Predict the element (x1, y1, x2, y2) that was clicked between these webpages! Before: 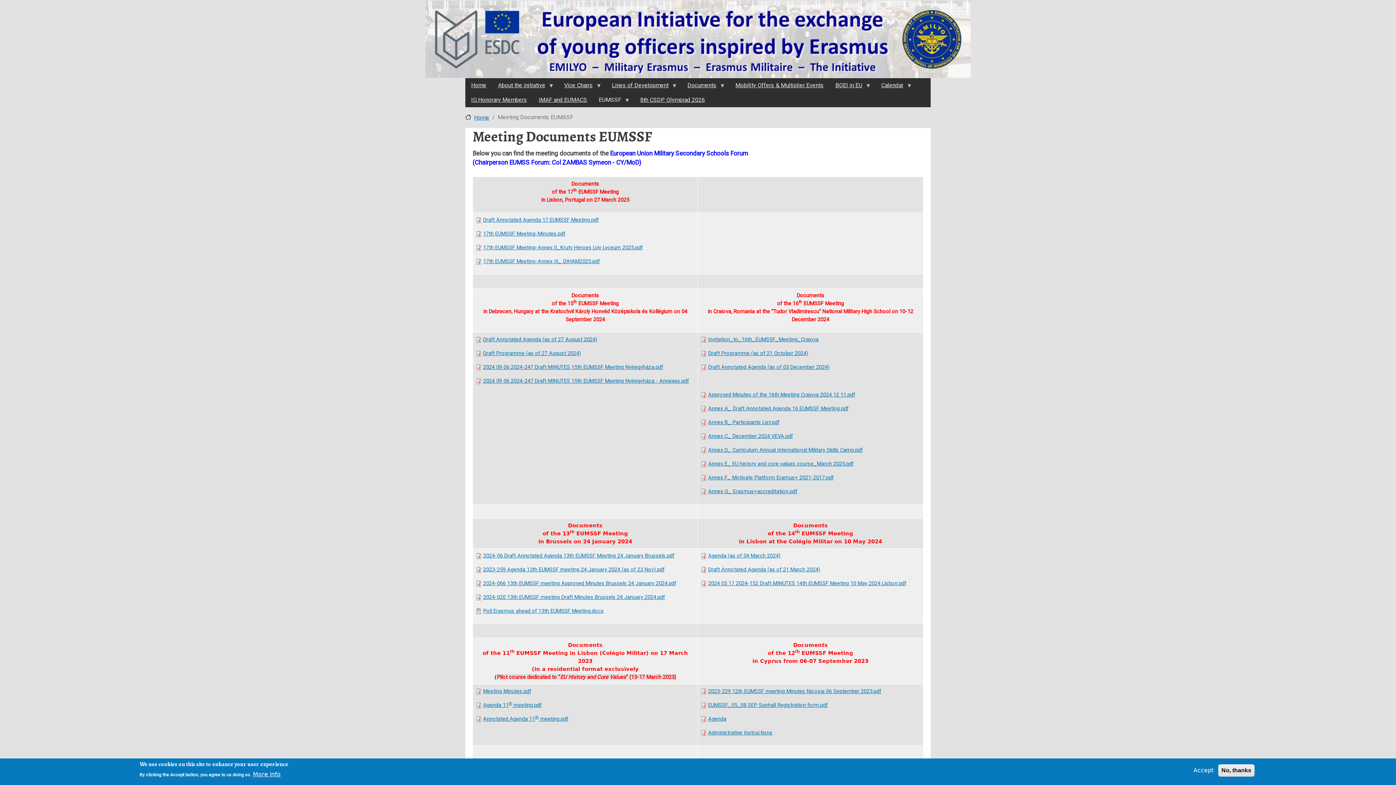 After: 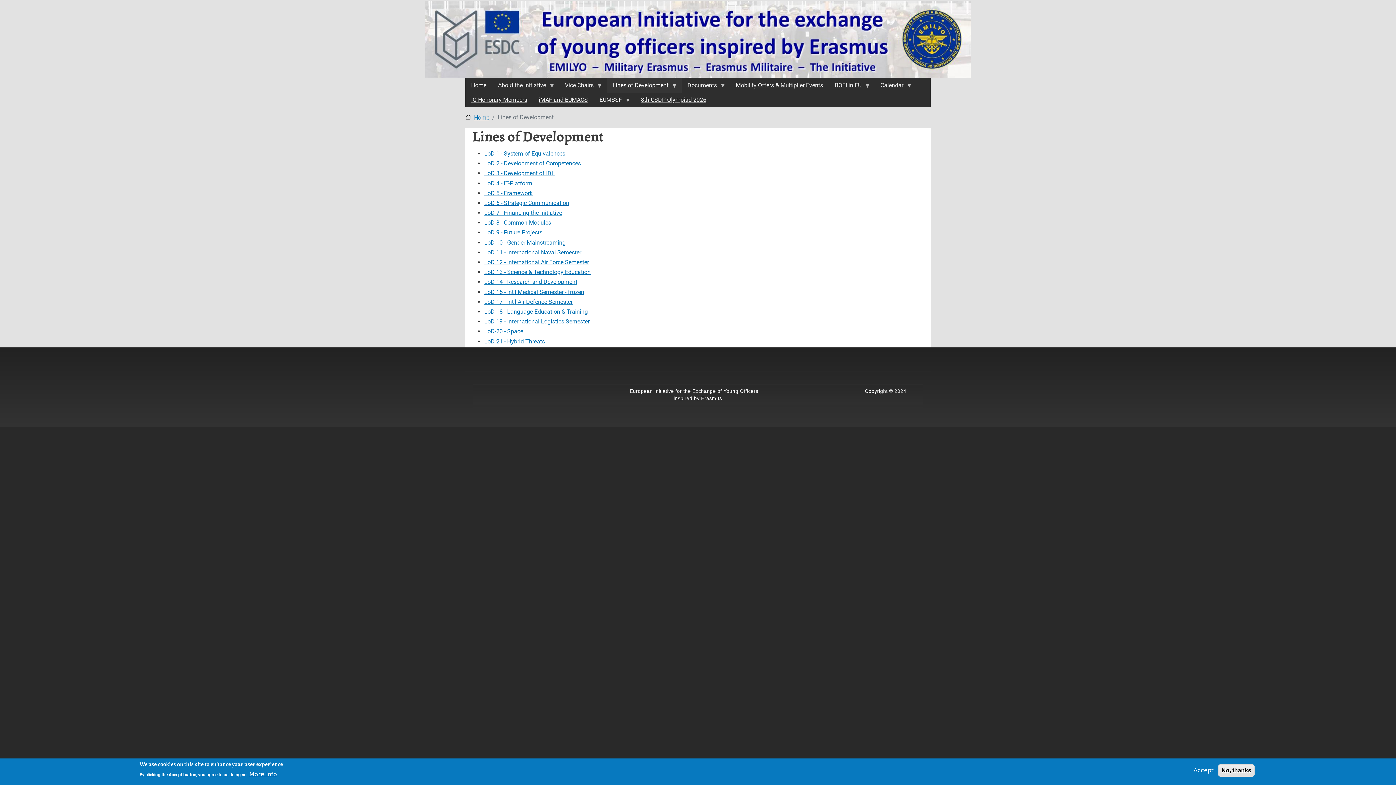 Action: label: Lines of Development
» bbox: (606, 78, 681, 92)